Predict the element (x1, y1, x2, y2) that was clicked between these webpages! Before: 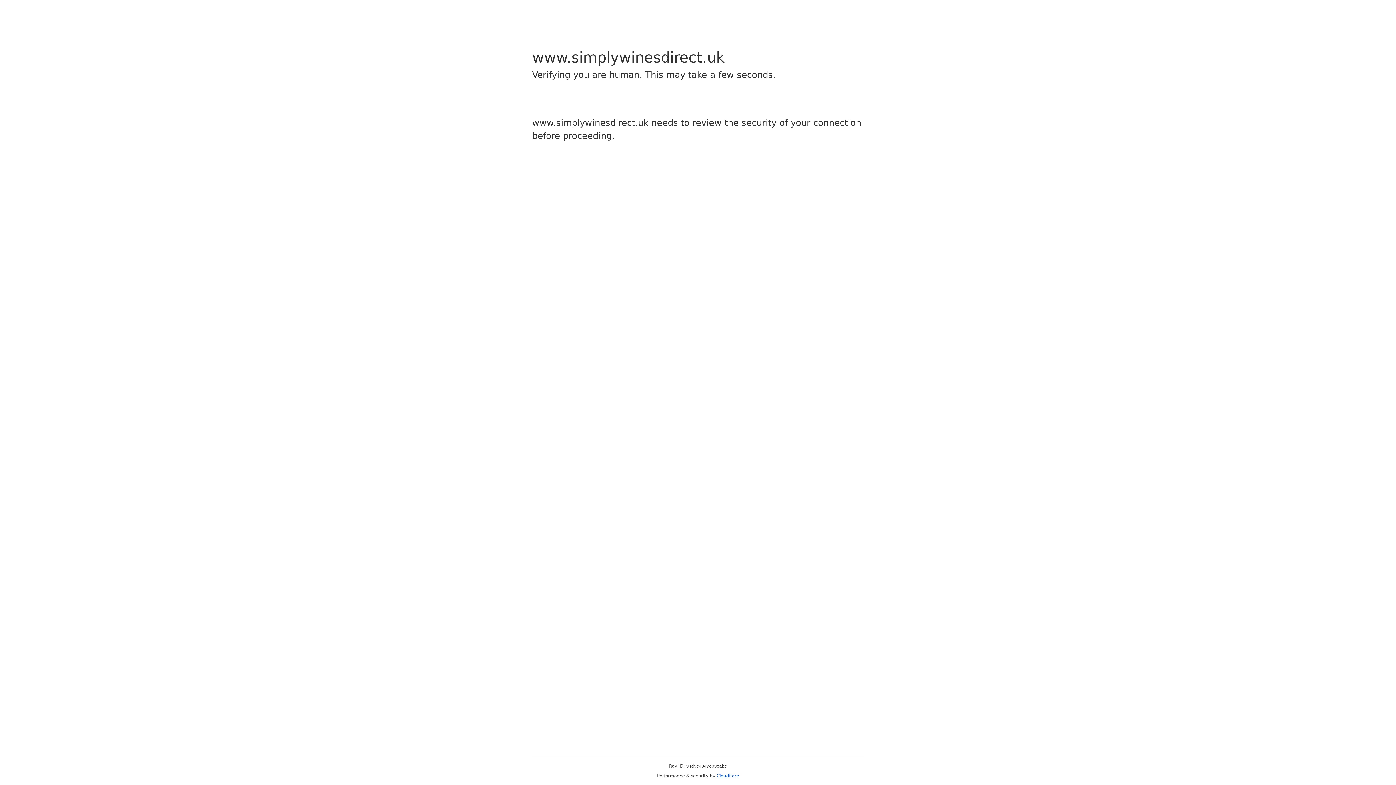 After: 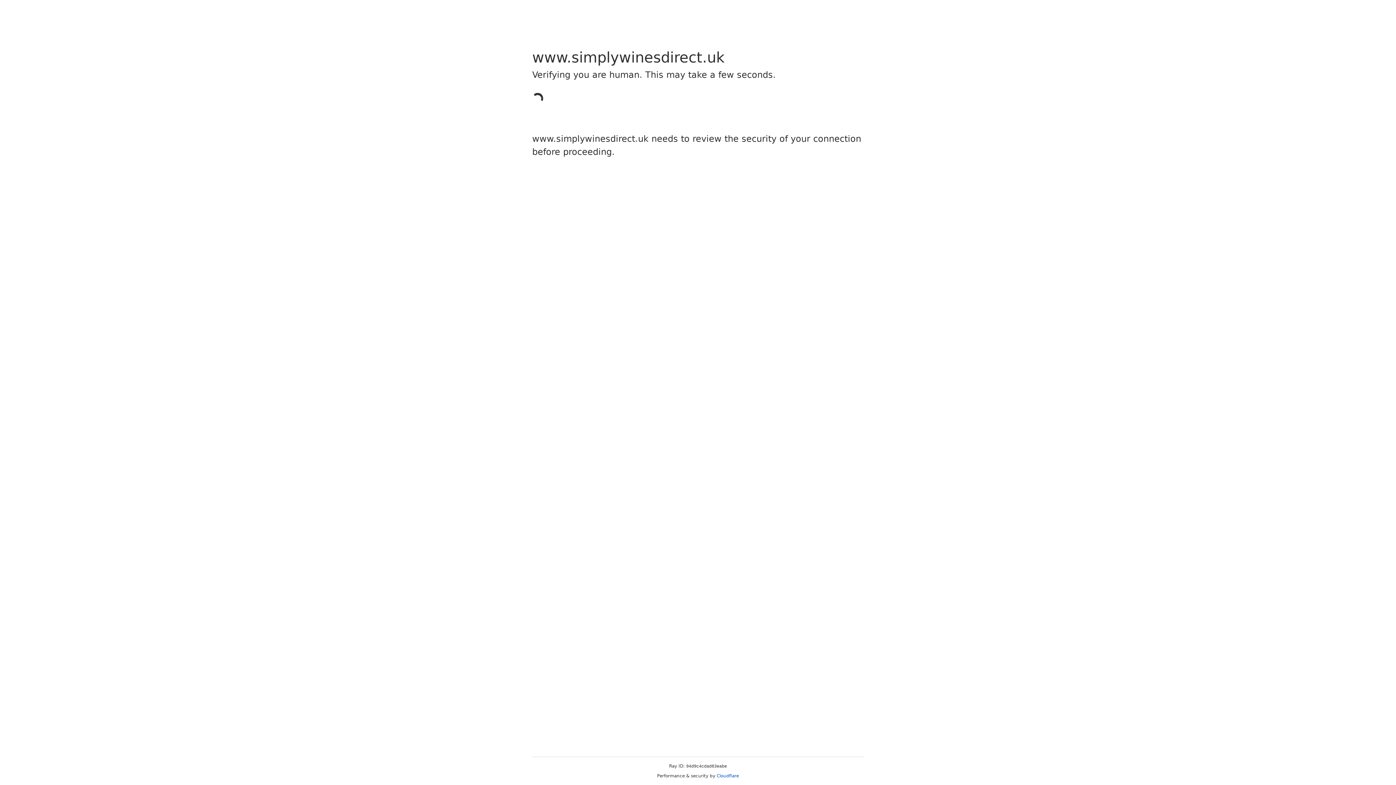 Action: bbox: (716, 773, 739, 778) label: Cloudflare